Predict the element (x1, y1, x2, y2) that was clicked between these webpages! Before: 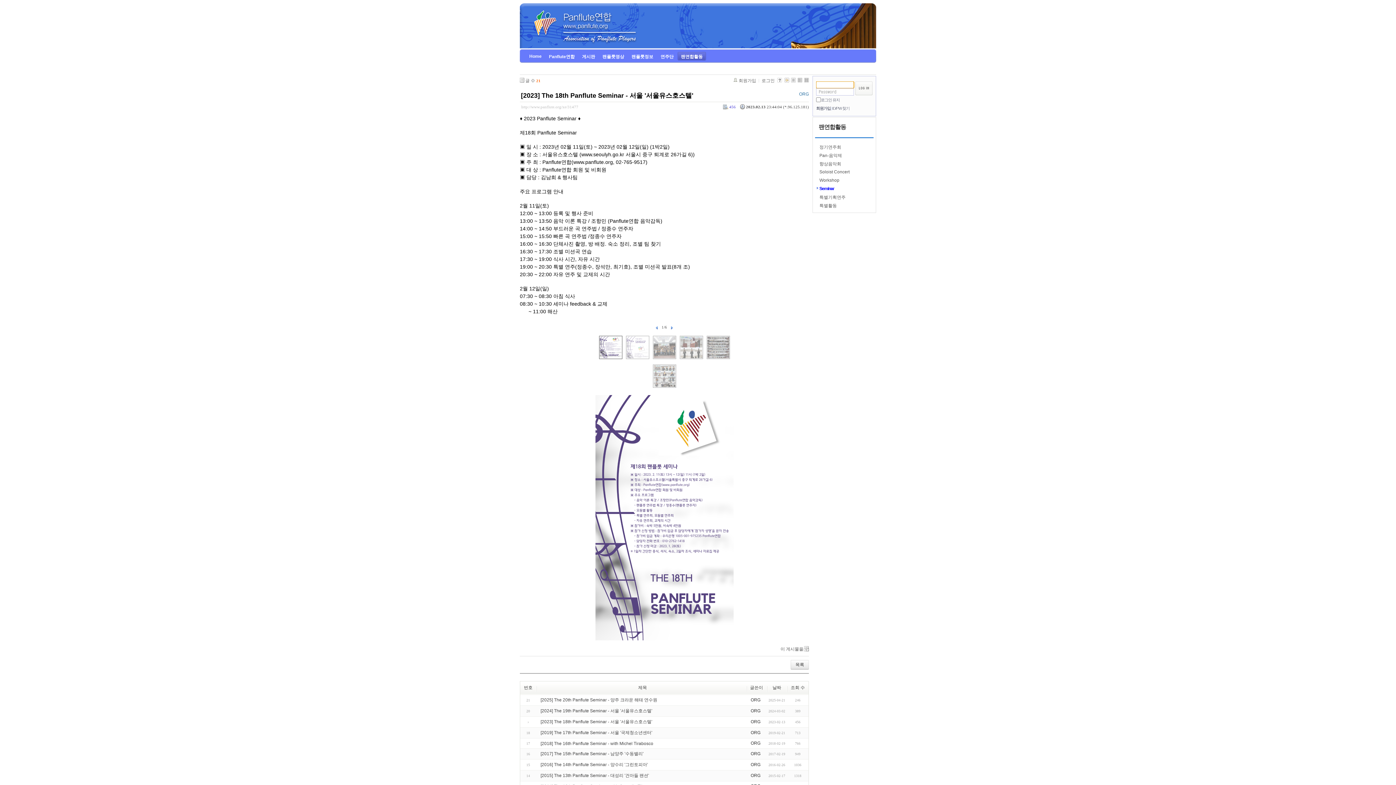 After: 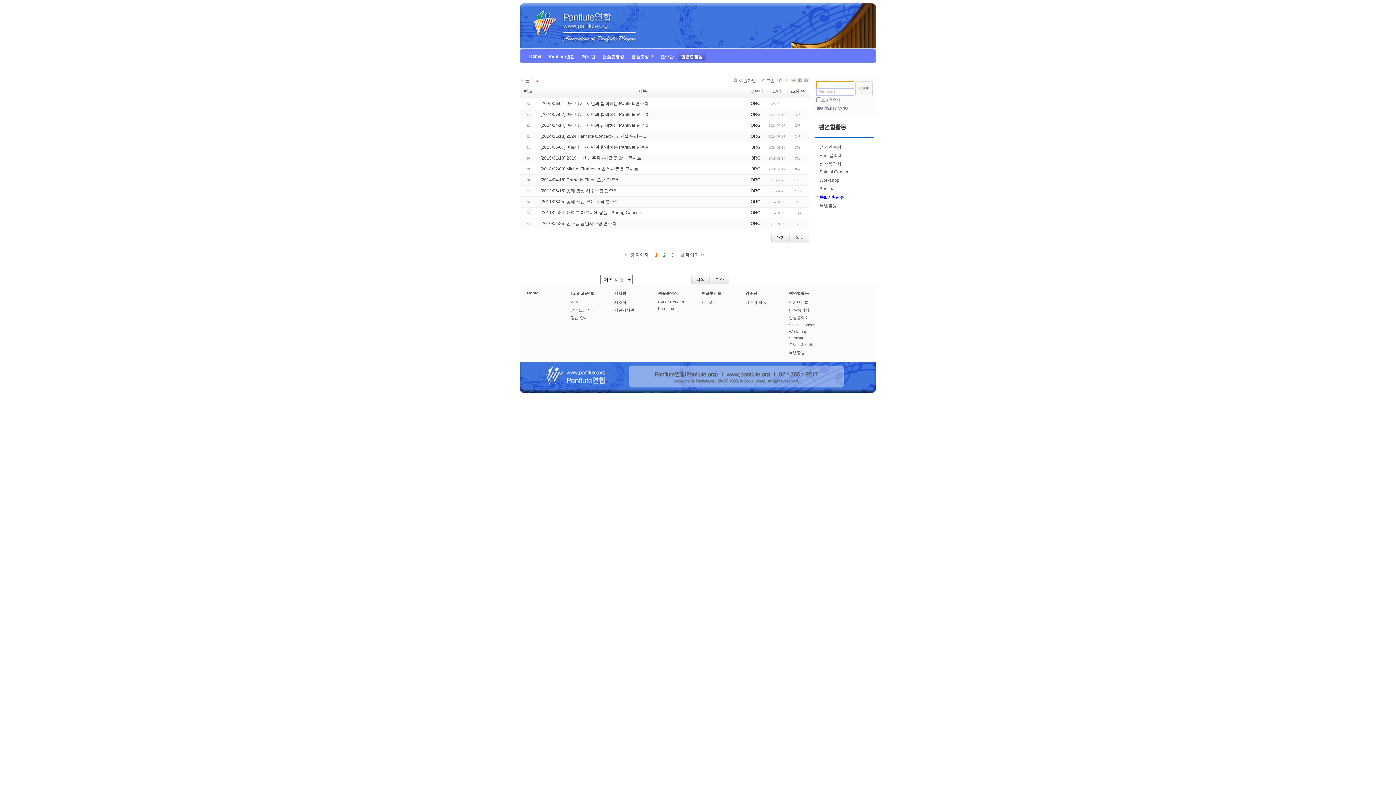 Action: label: 특별기획연주 bbox: (816, 192, 873, 201)